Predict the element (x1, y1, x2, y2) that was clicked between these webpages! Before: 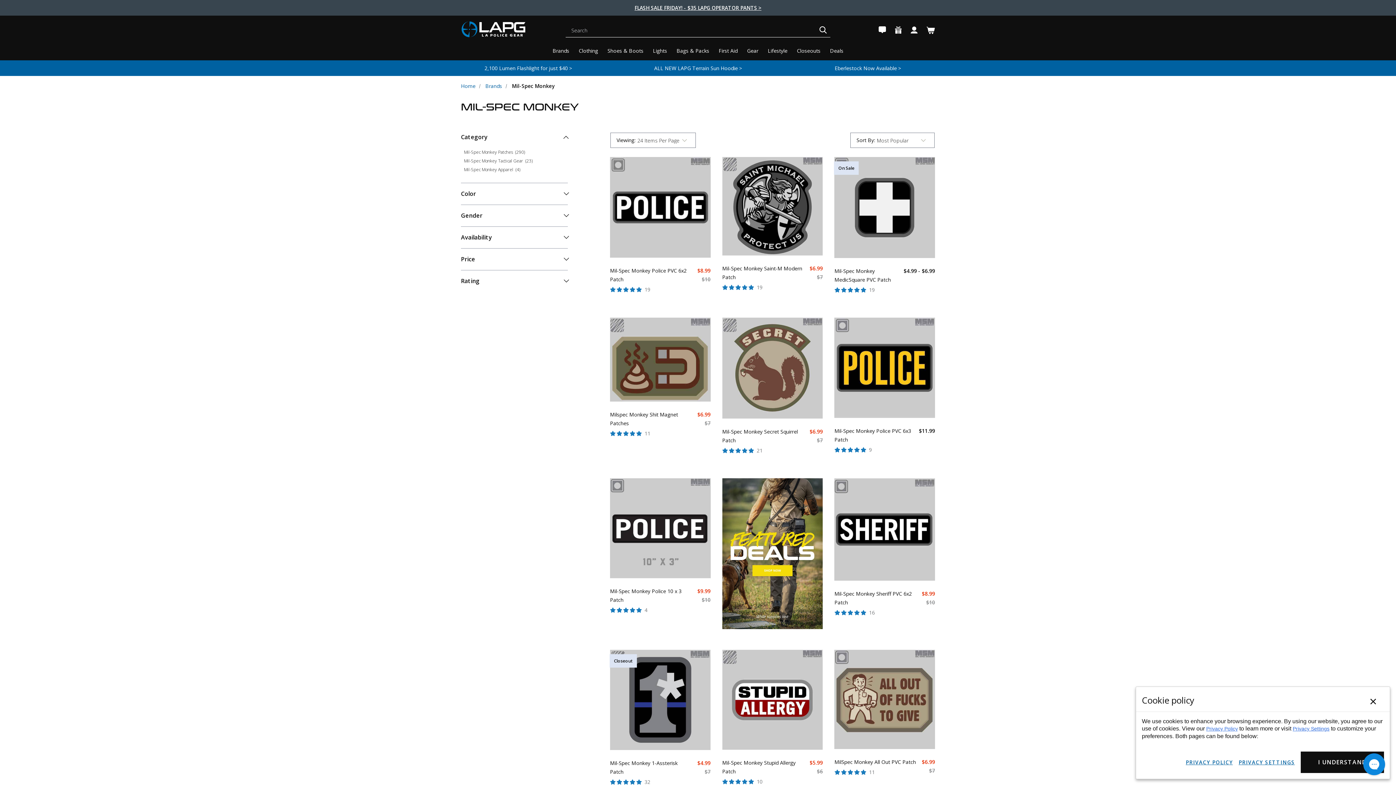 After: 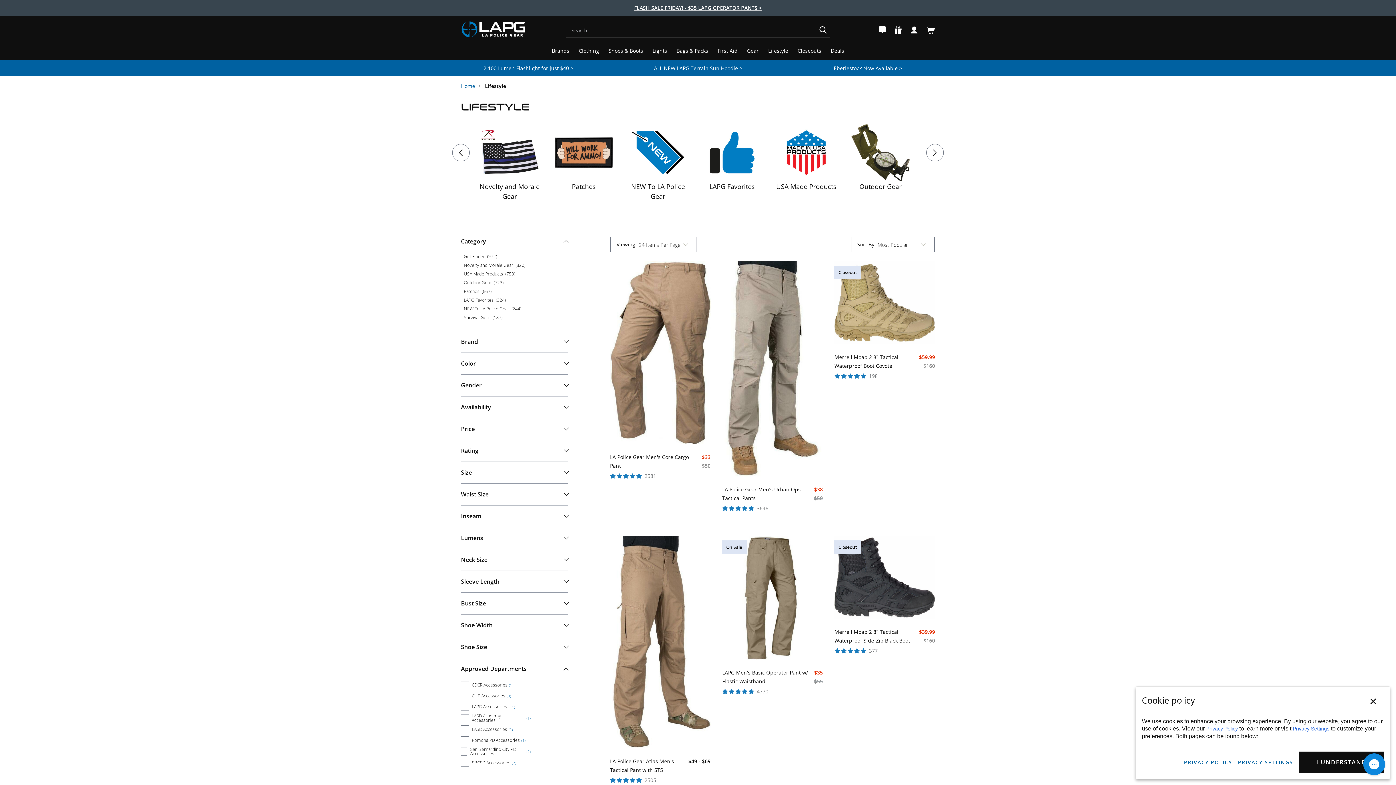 Action: bbox: (764, 46, 791, 54) label: Lifestyle